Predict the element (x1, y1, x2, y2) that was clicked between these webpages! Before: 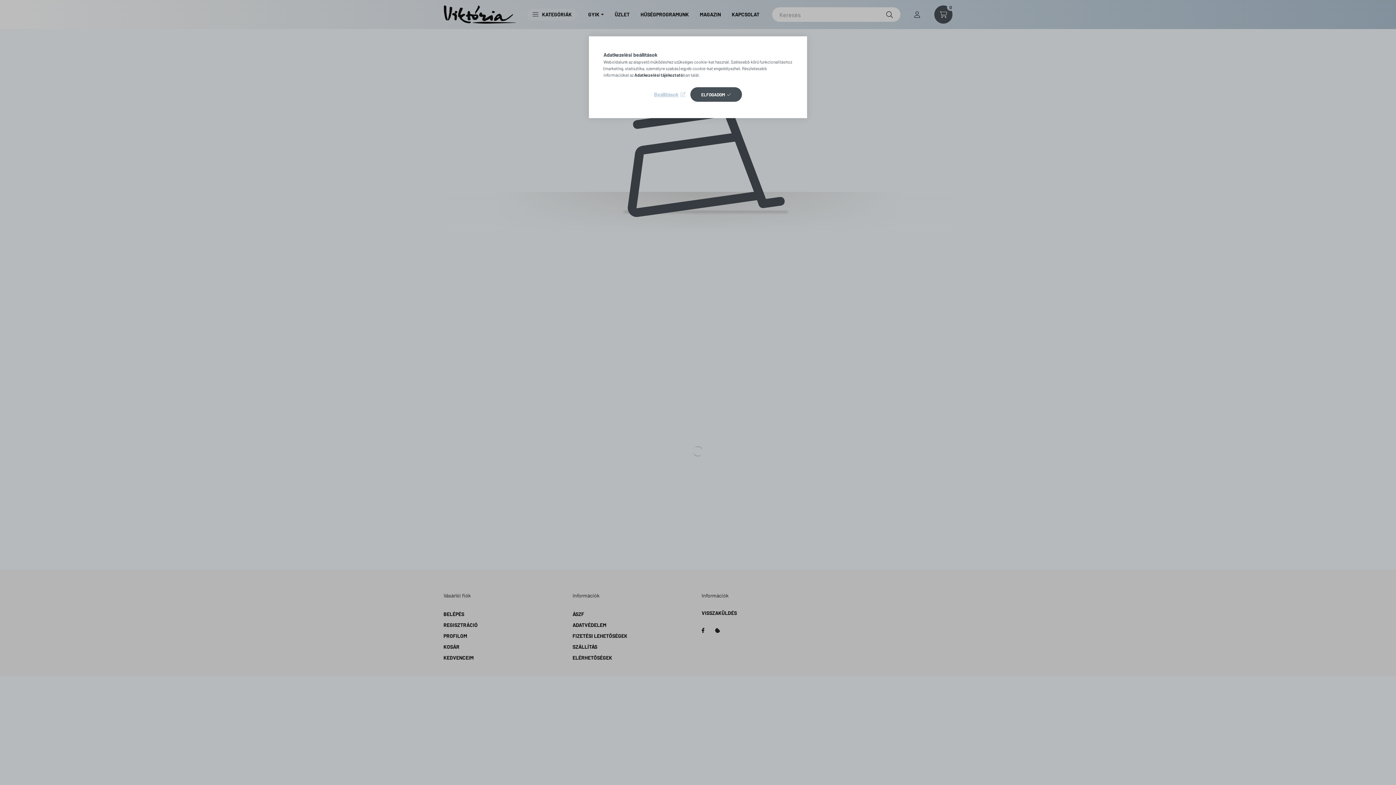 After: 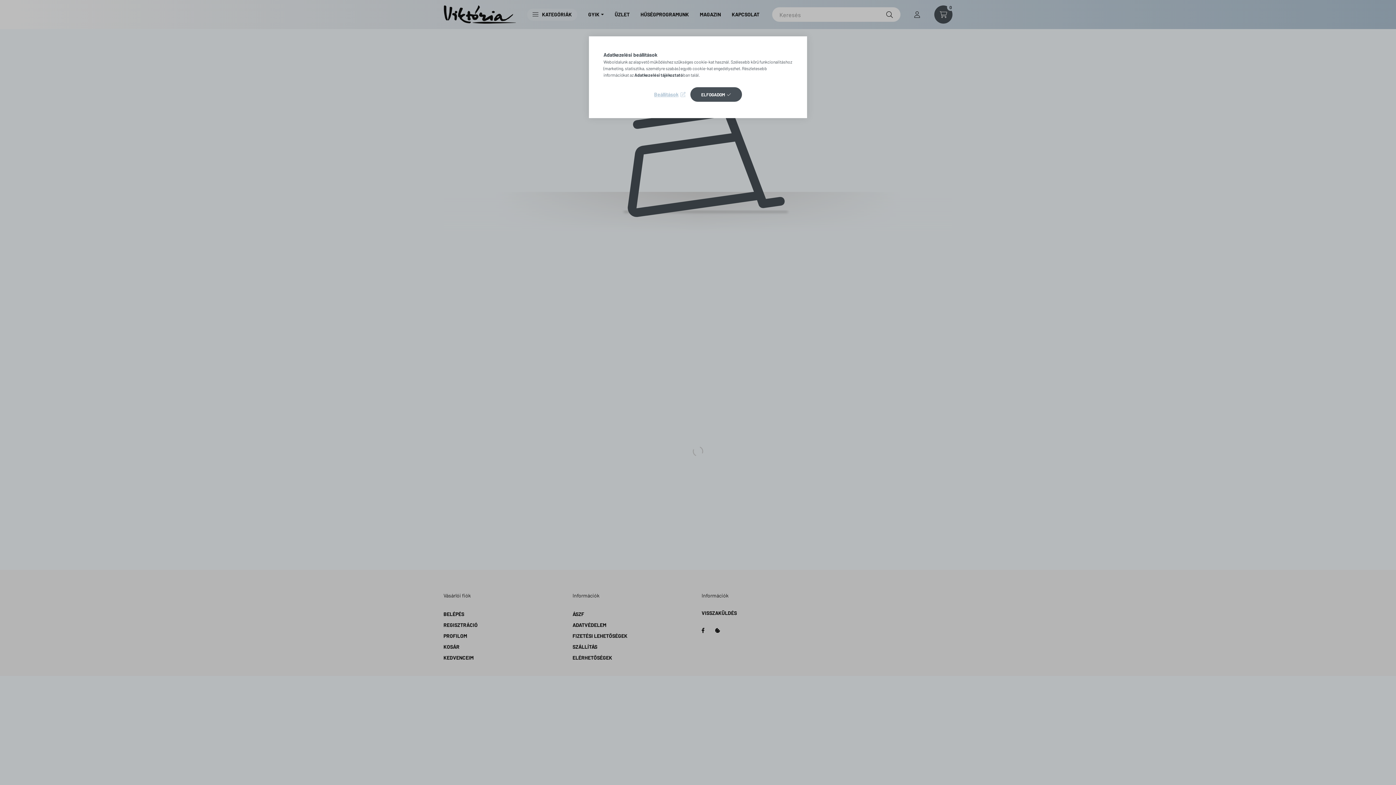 Action: bbox: (634, 72, 683, 77) label: Adatkezelési tájékoztató